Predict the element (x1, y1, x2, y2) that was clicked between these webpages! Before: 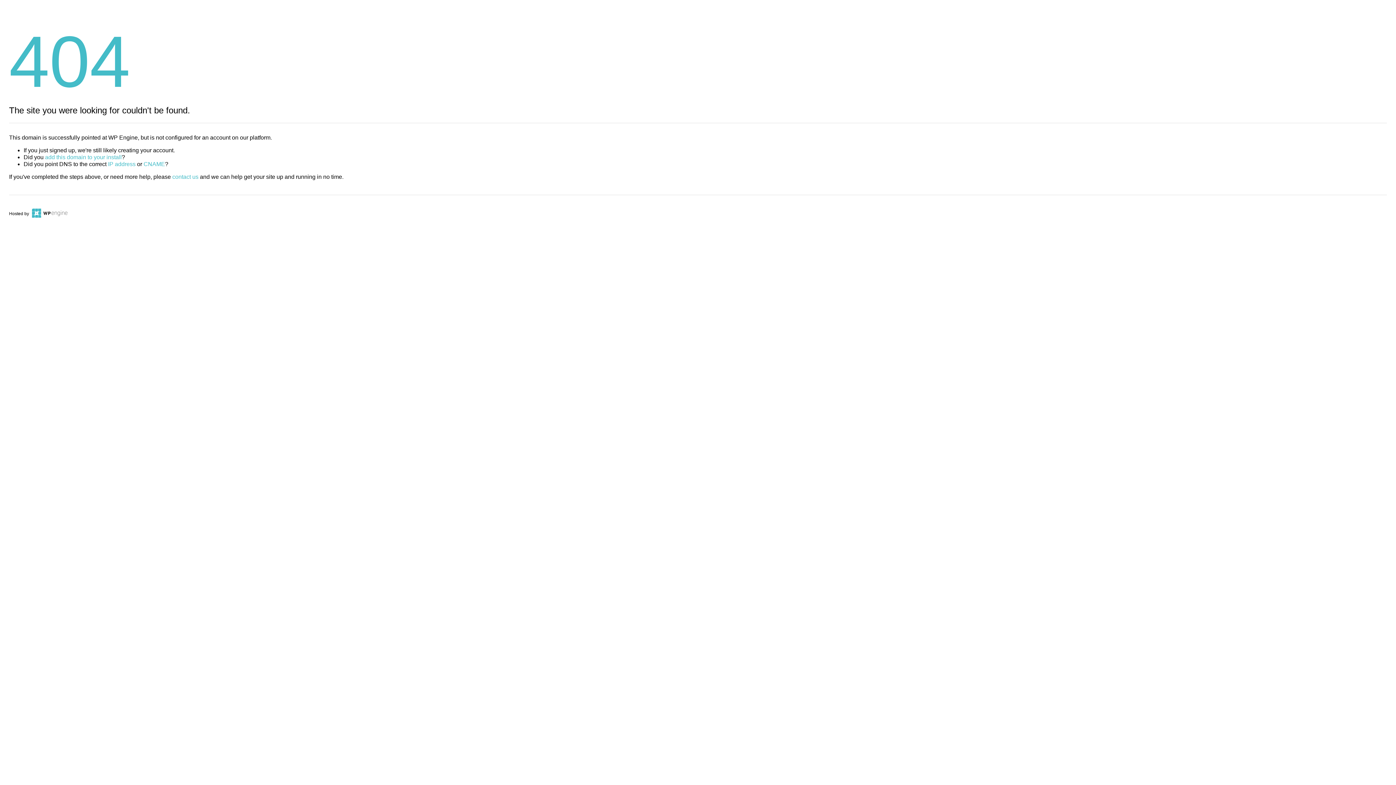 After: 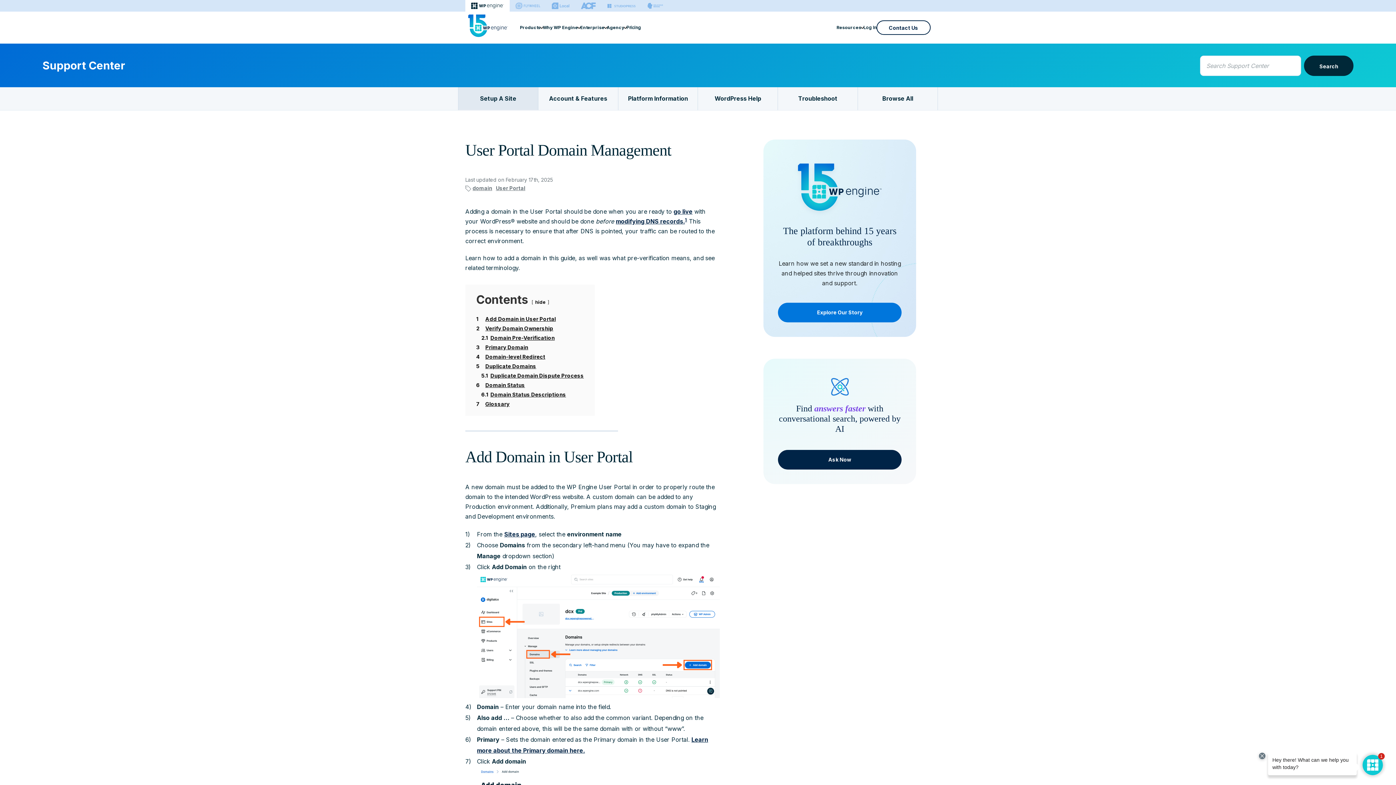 Action: bbox: (45, 154, 121, 160) label: add this domain to your install